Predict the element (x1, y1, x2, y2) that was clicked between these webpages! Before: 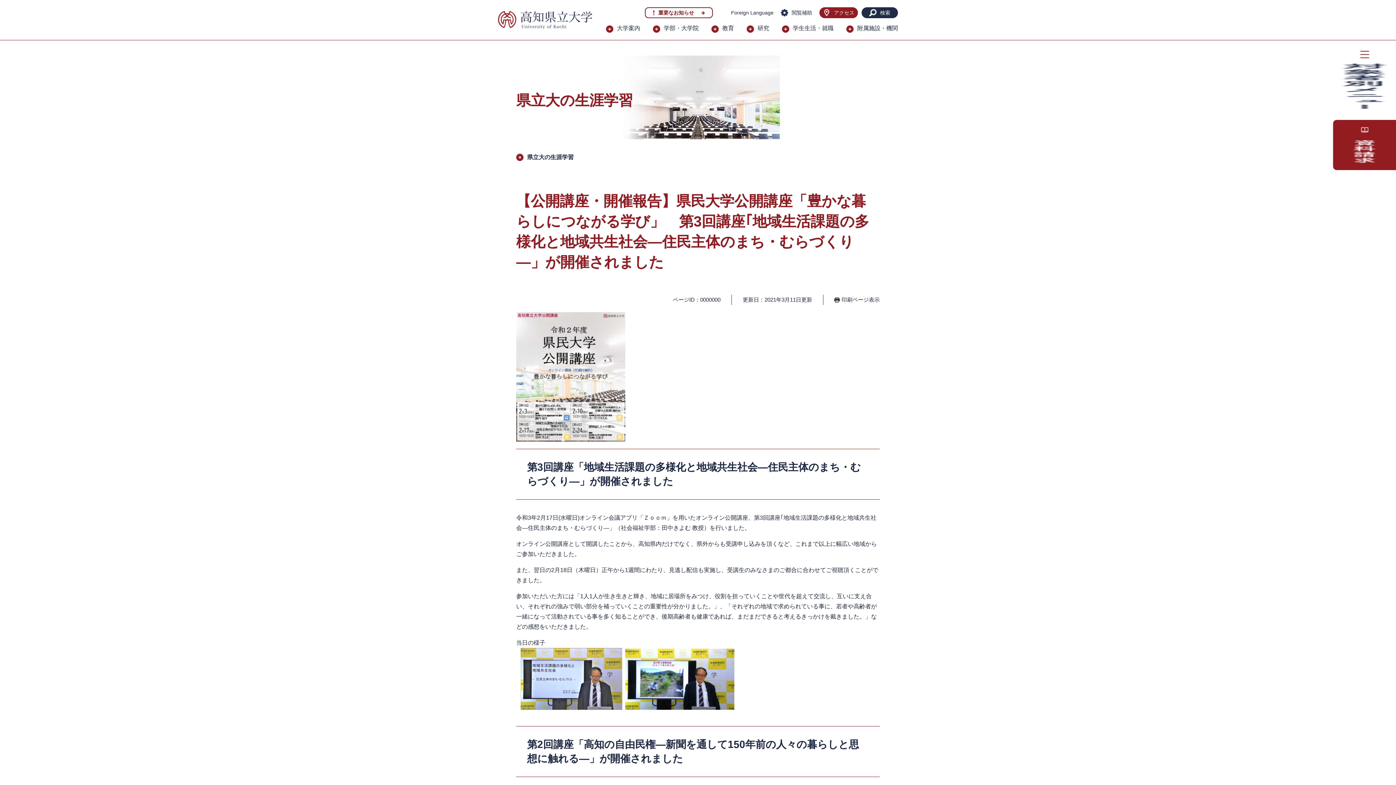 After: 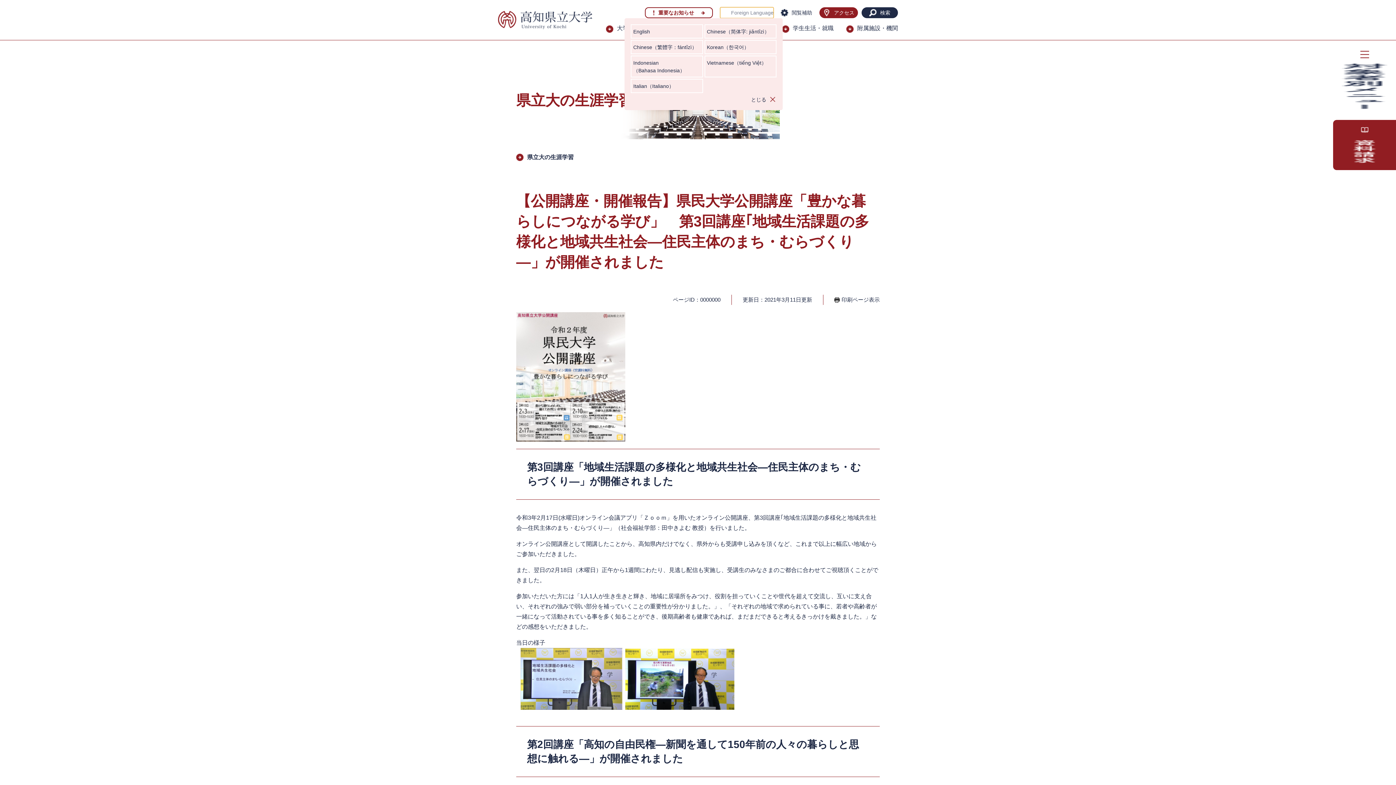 Action: bbox: (720, 7, 773, 18) label: Foreign Language